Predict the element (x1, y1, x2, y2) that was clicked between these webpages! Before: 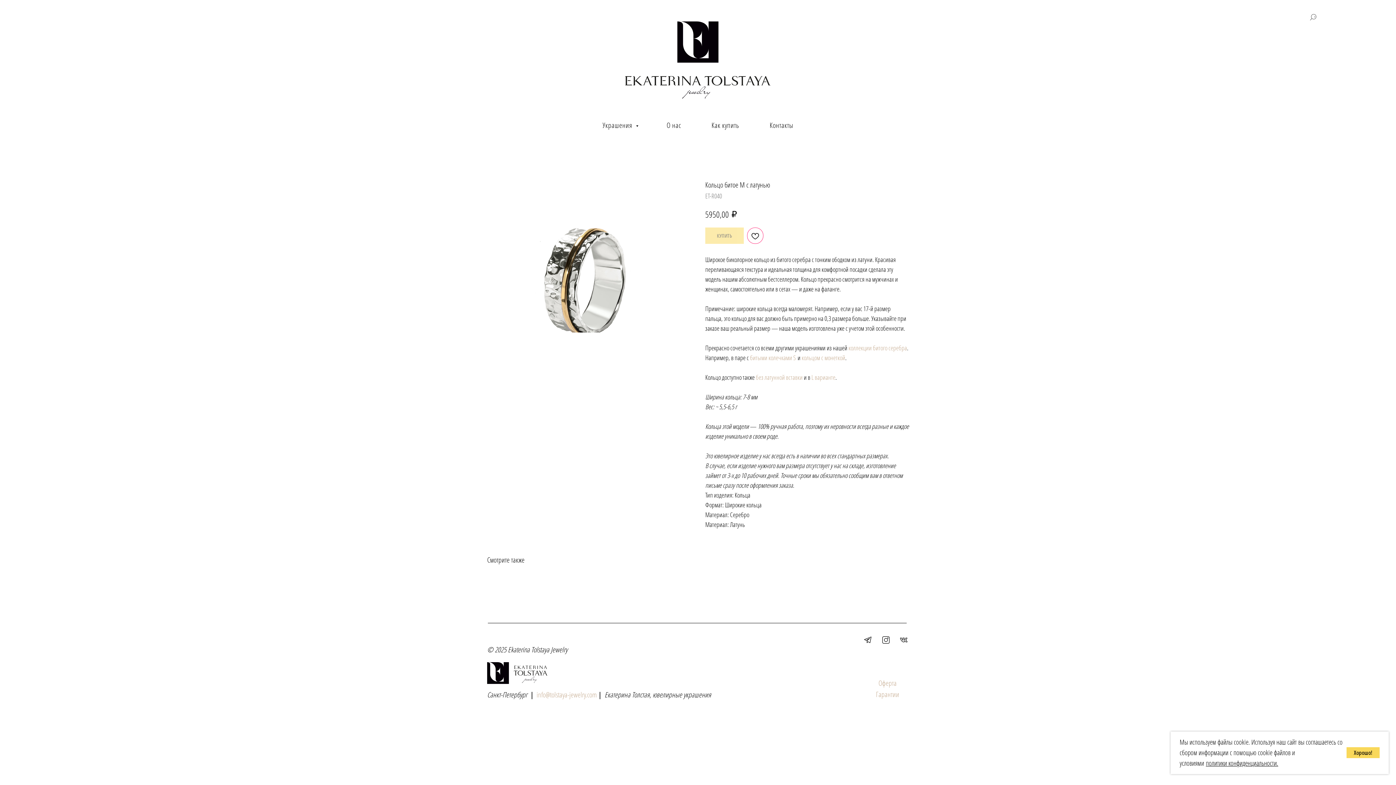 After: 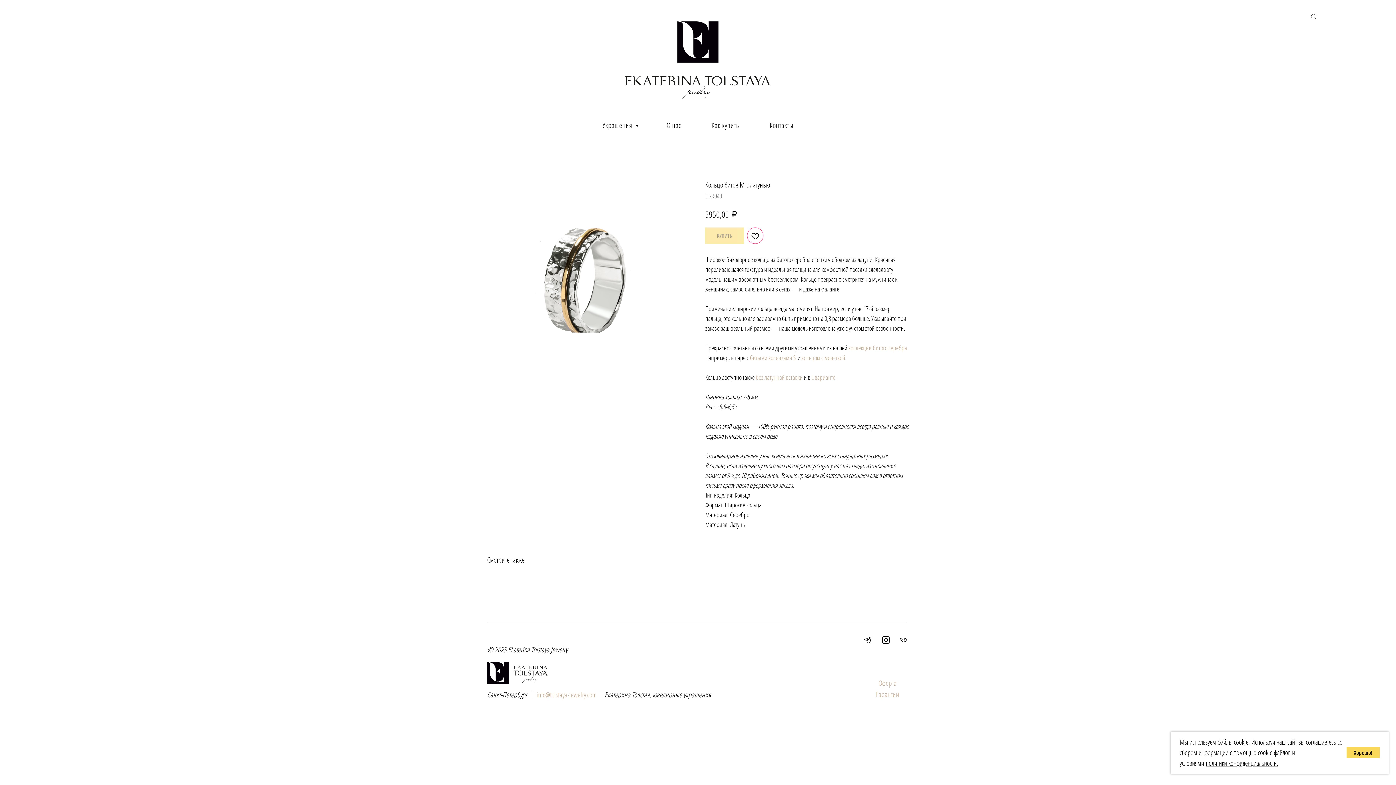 Action: bbox: (756, 373, 802, 381) label: без латунной вставки